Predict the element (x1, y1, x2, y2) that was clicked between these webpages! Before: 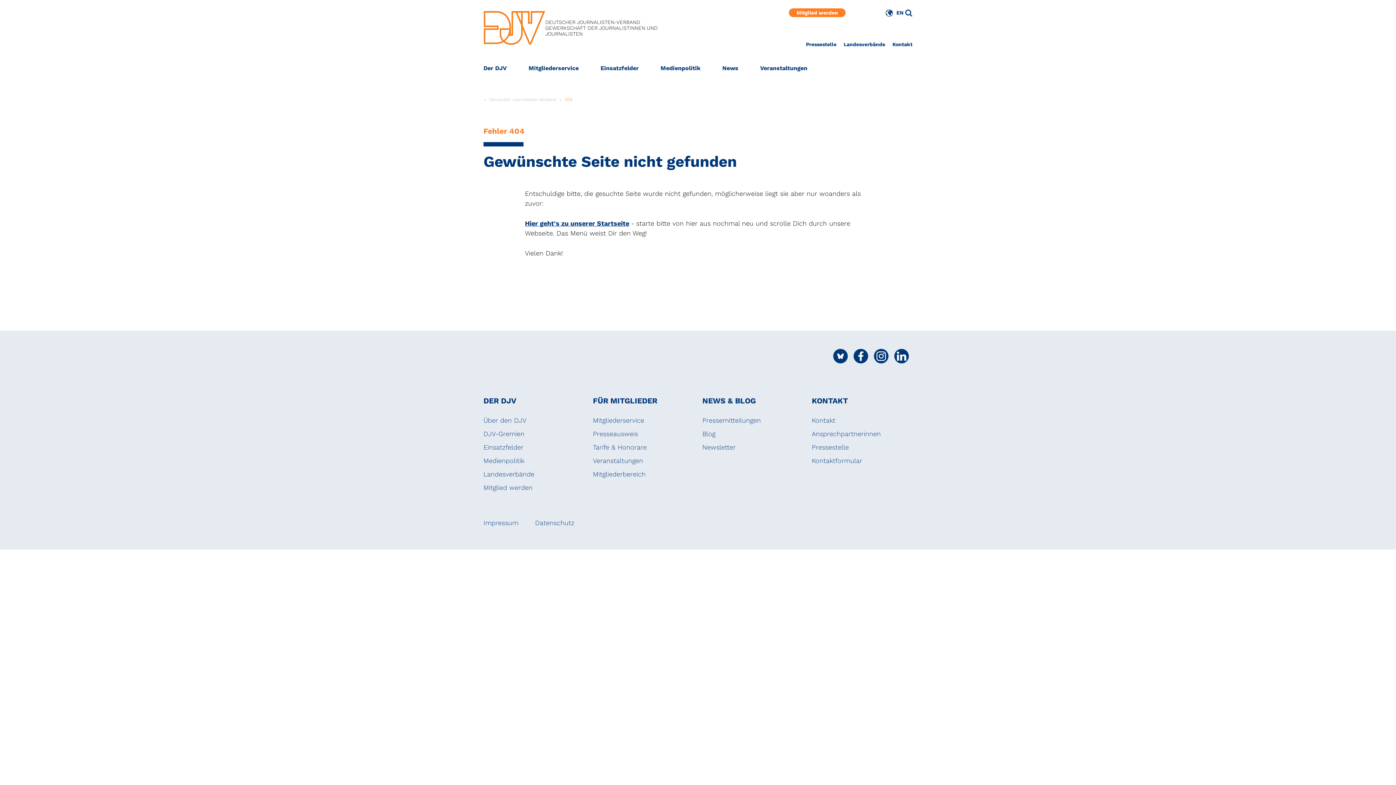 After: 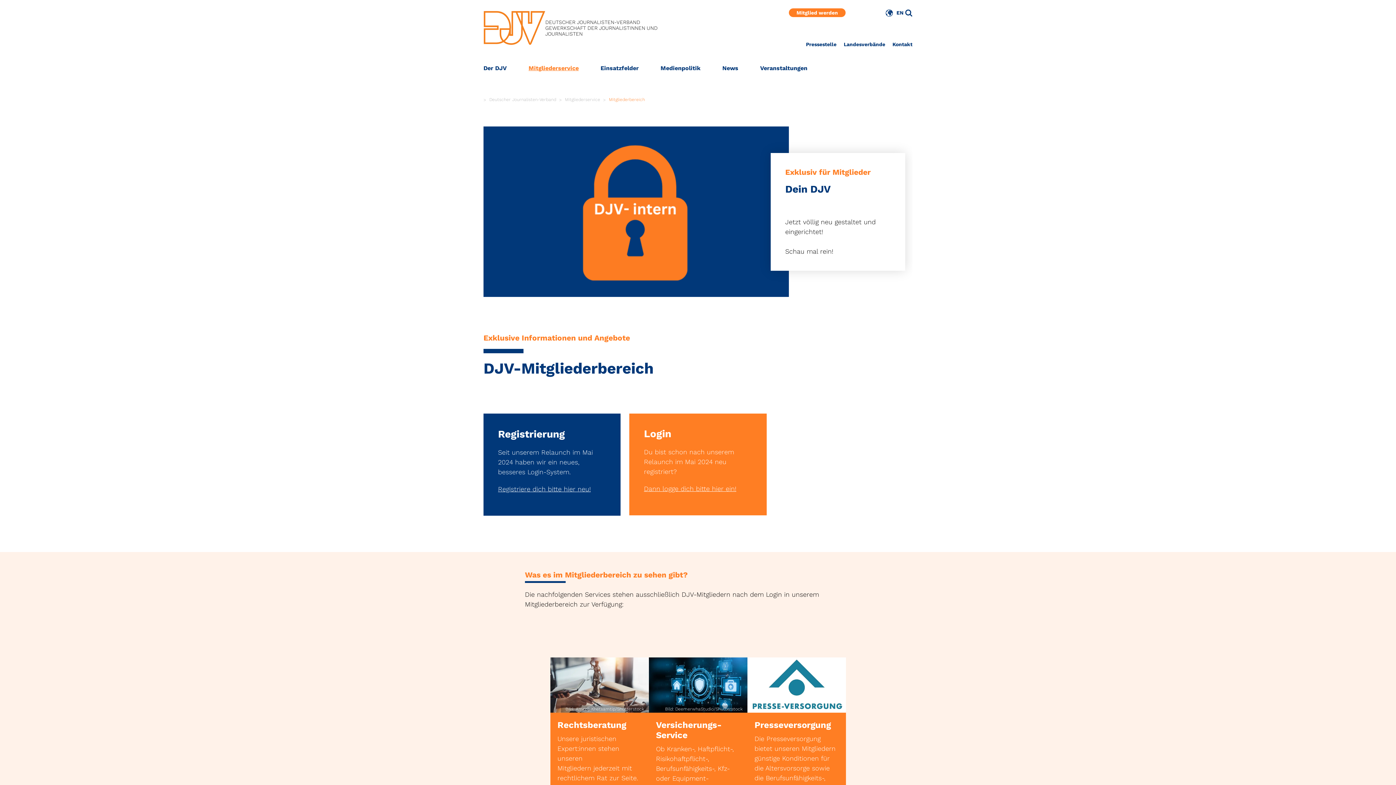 Action: bbox: (593, 470, 645, 478) label: Mitgliederbereich